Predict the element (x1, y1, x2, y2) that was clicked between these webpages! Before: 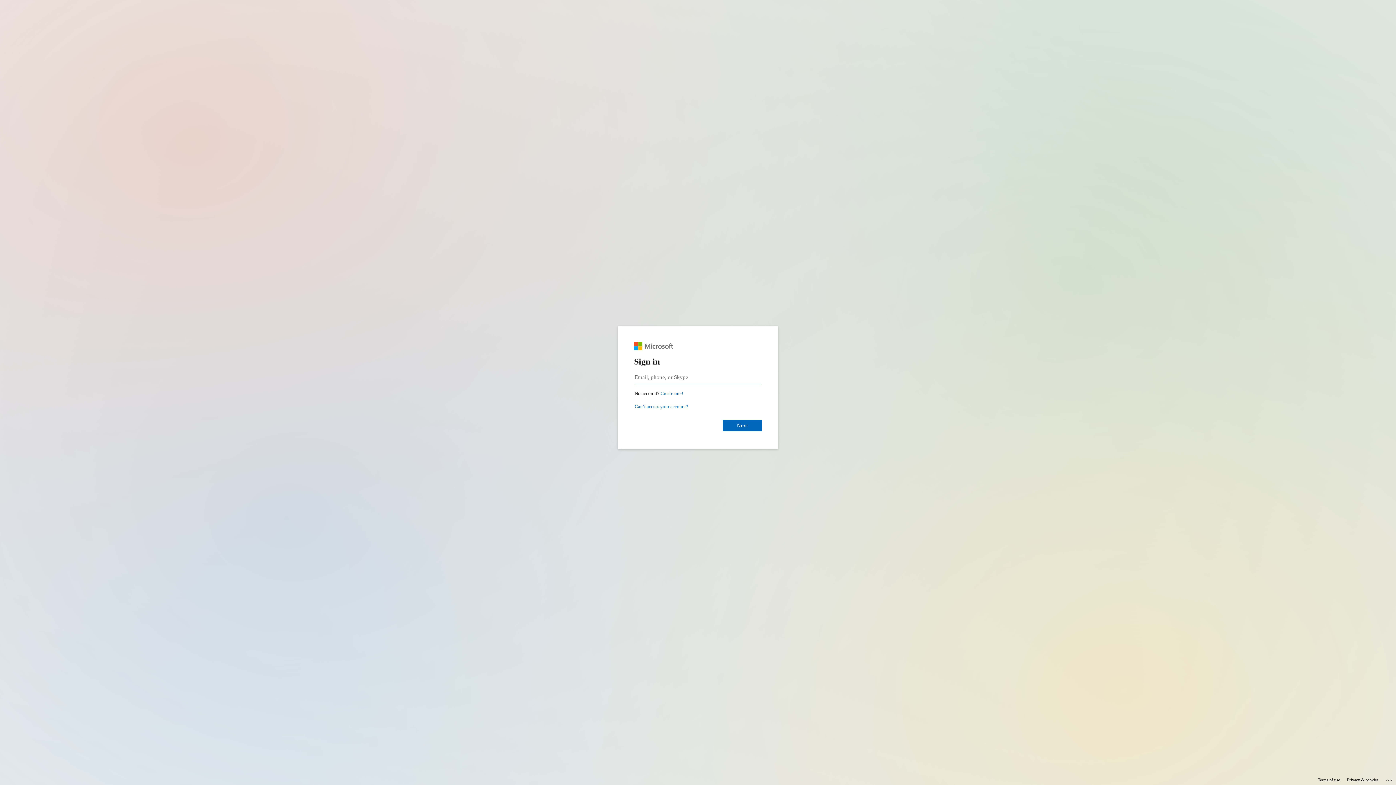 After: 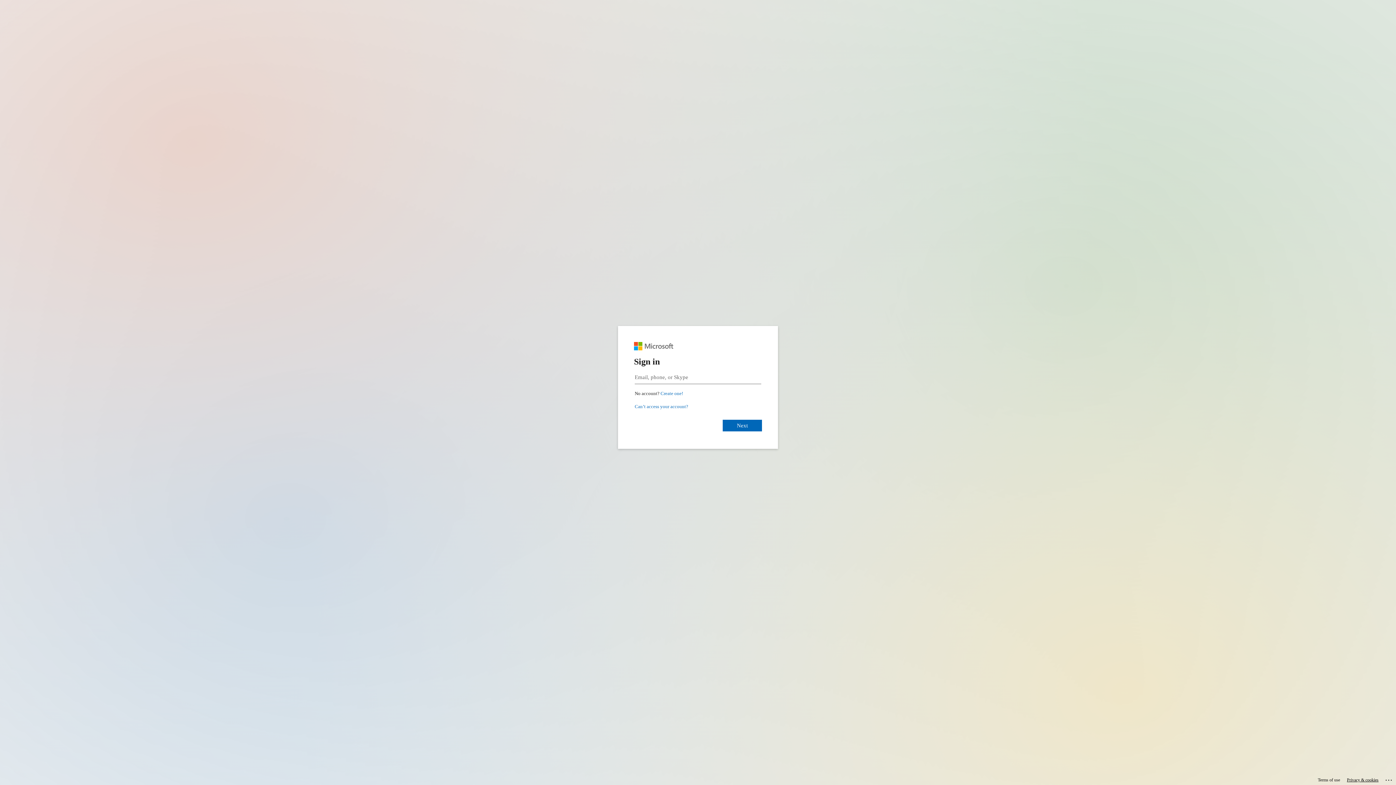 Action: bbox: (1347, 775, 1378, 785) label: Privacy & cookies